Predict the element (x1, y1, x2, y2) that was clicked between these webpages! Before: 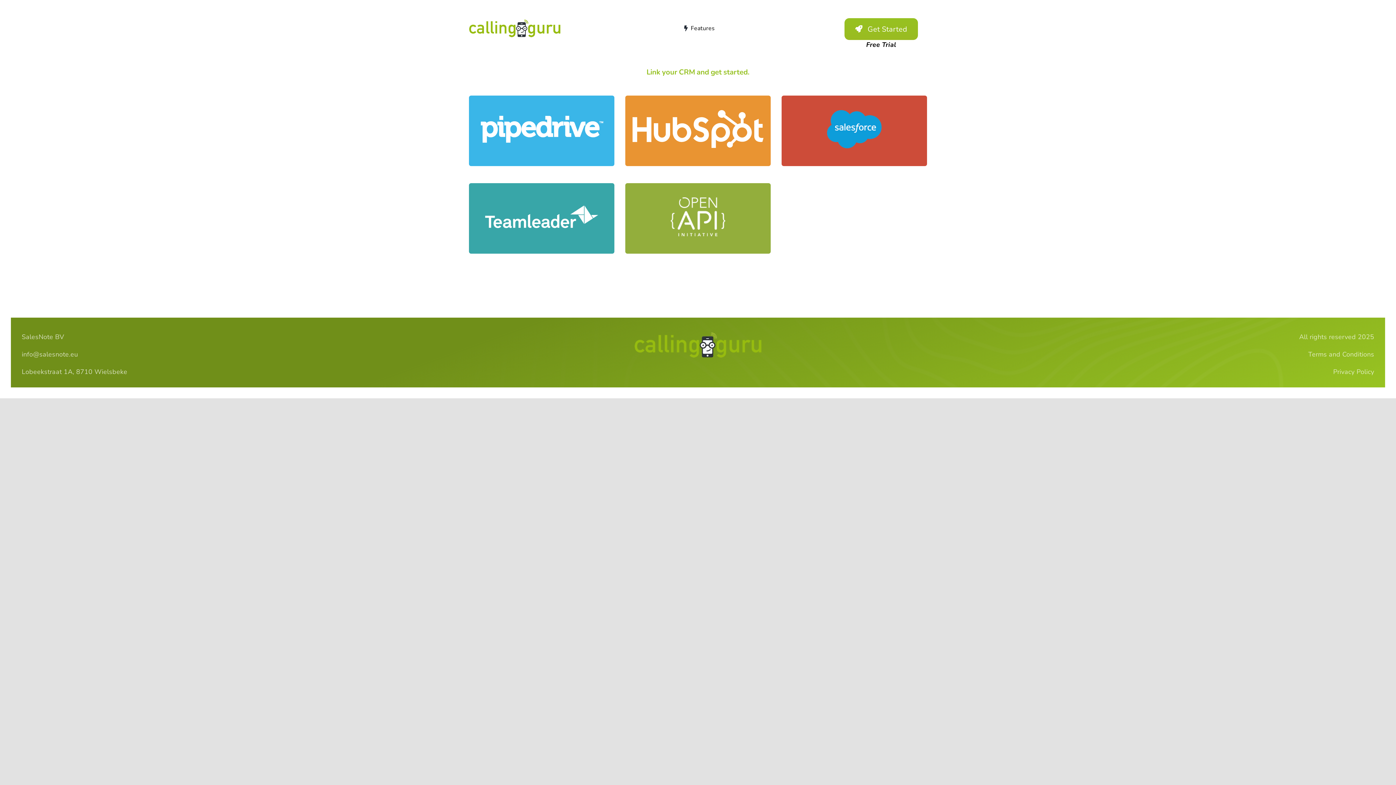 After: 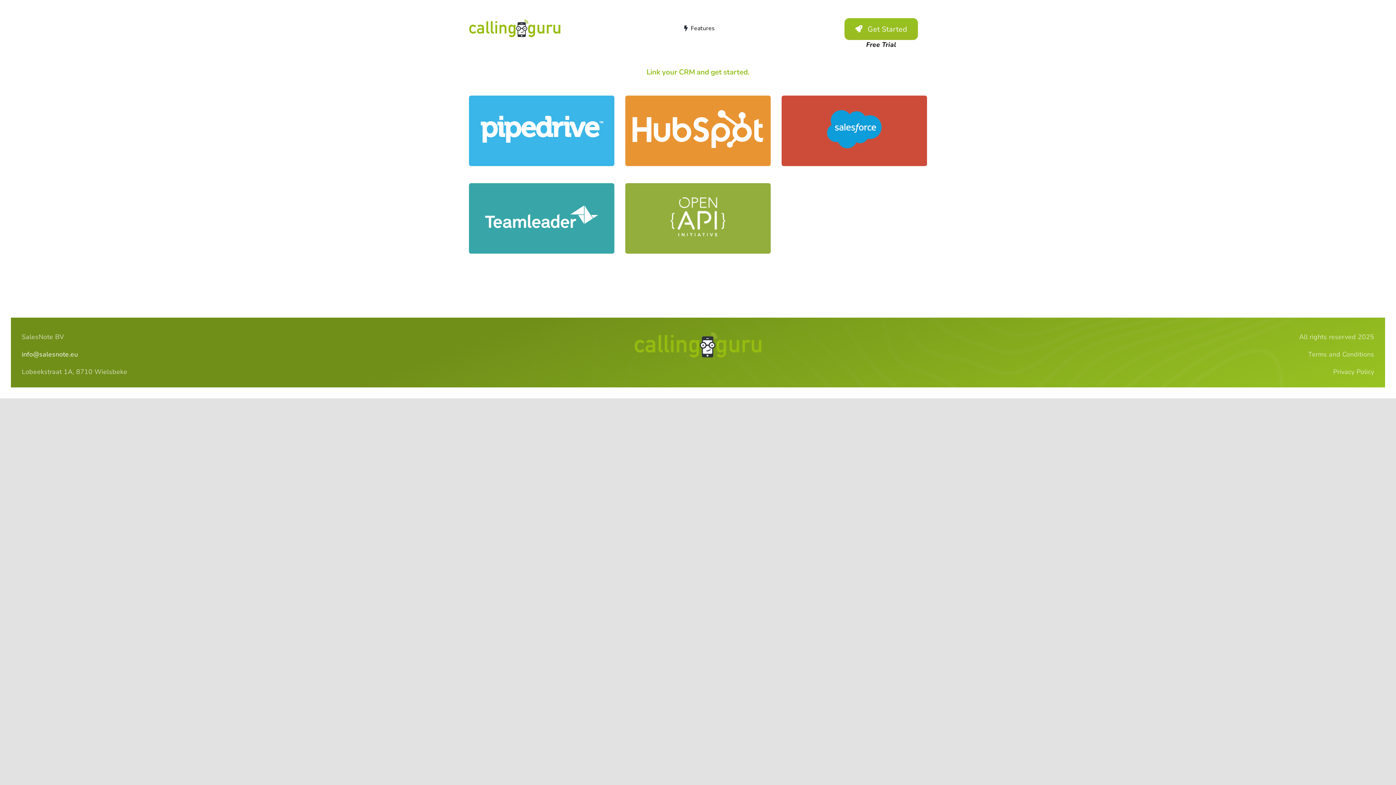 Action: bbox: (21, 350, 77, 358) label: info@salesnote.eu